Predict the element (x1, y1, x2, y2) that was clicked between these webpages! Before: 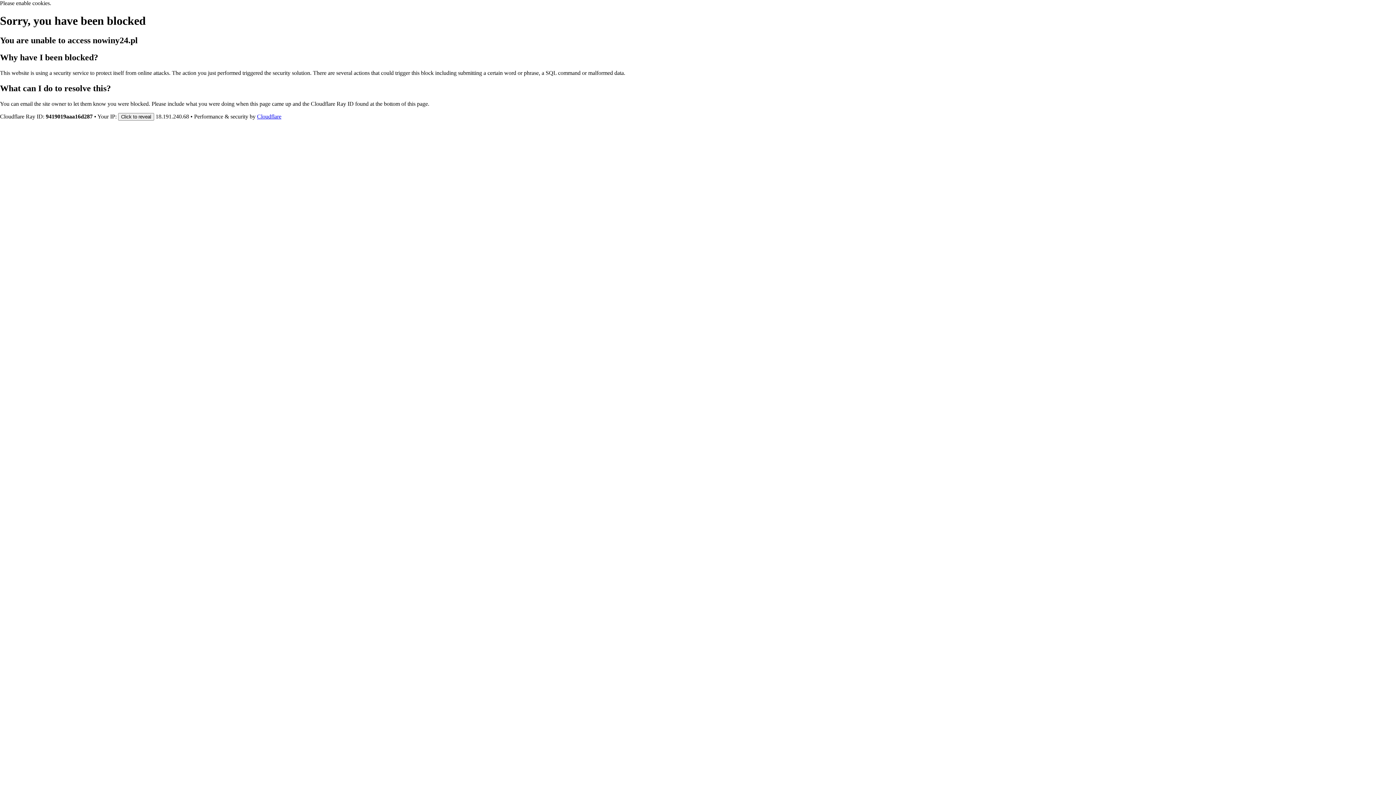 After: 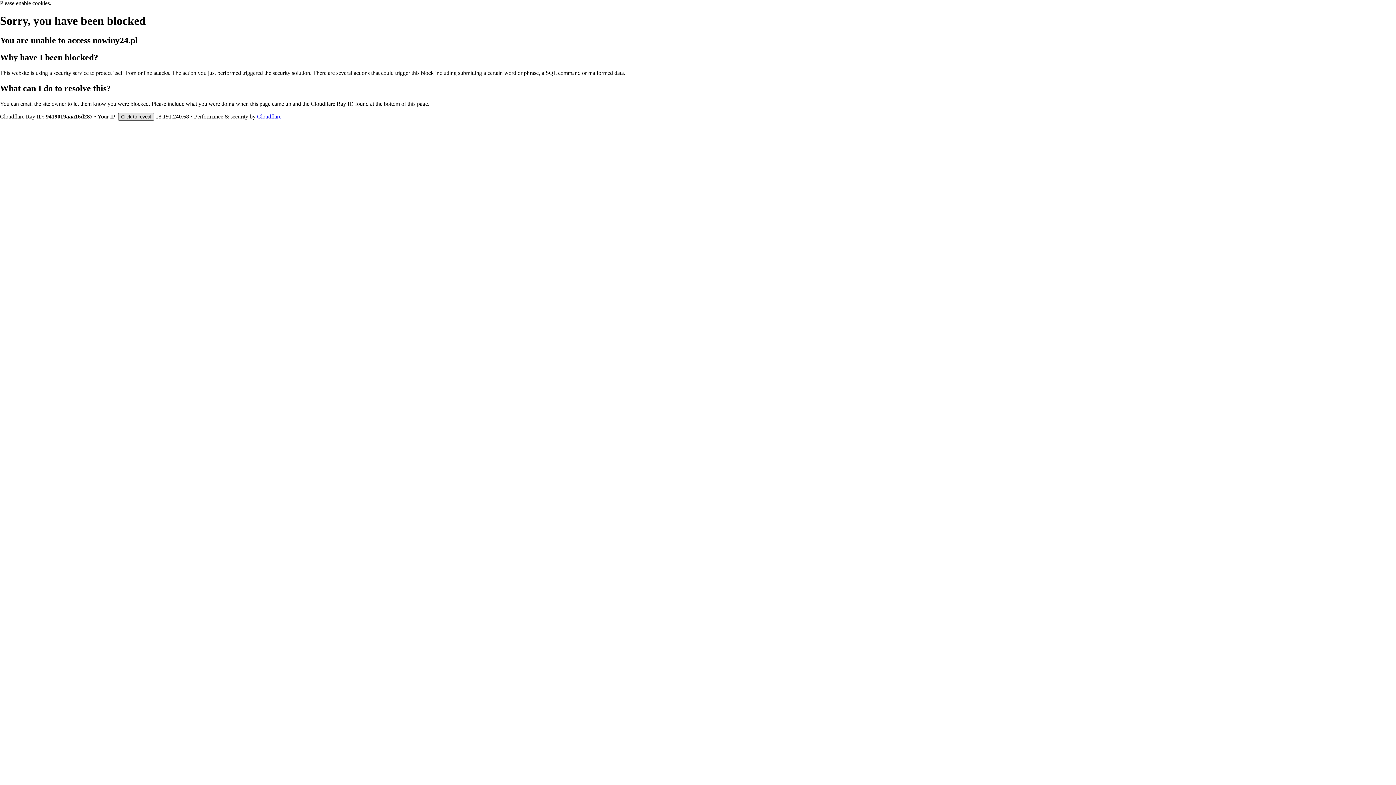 Action: bbox: (118, 112, 154, 120) label: Click to reveal